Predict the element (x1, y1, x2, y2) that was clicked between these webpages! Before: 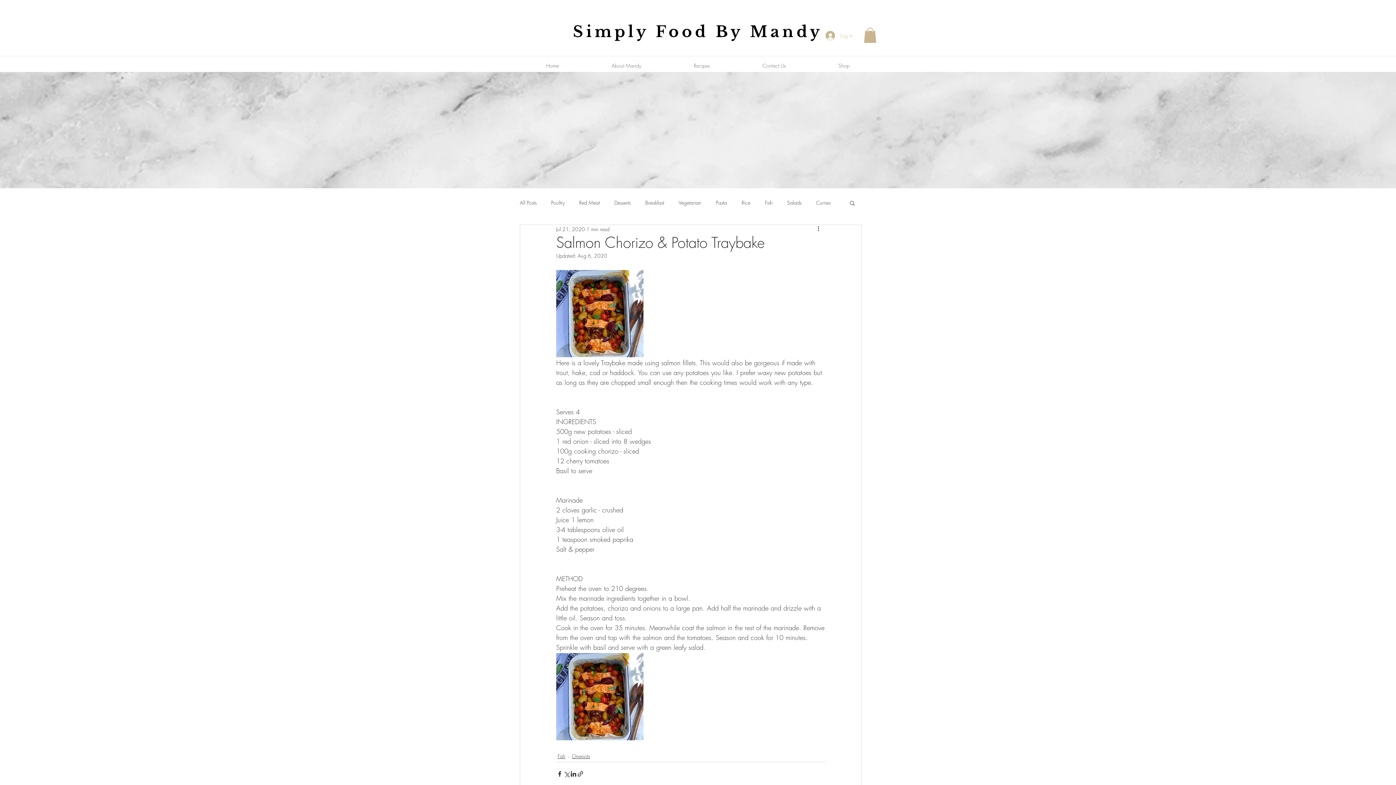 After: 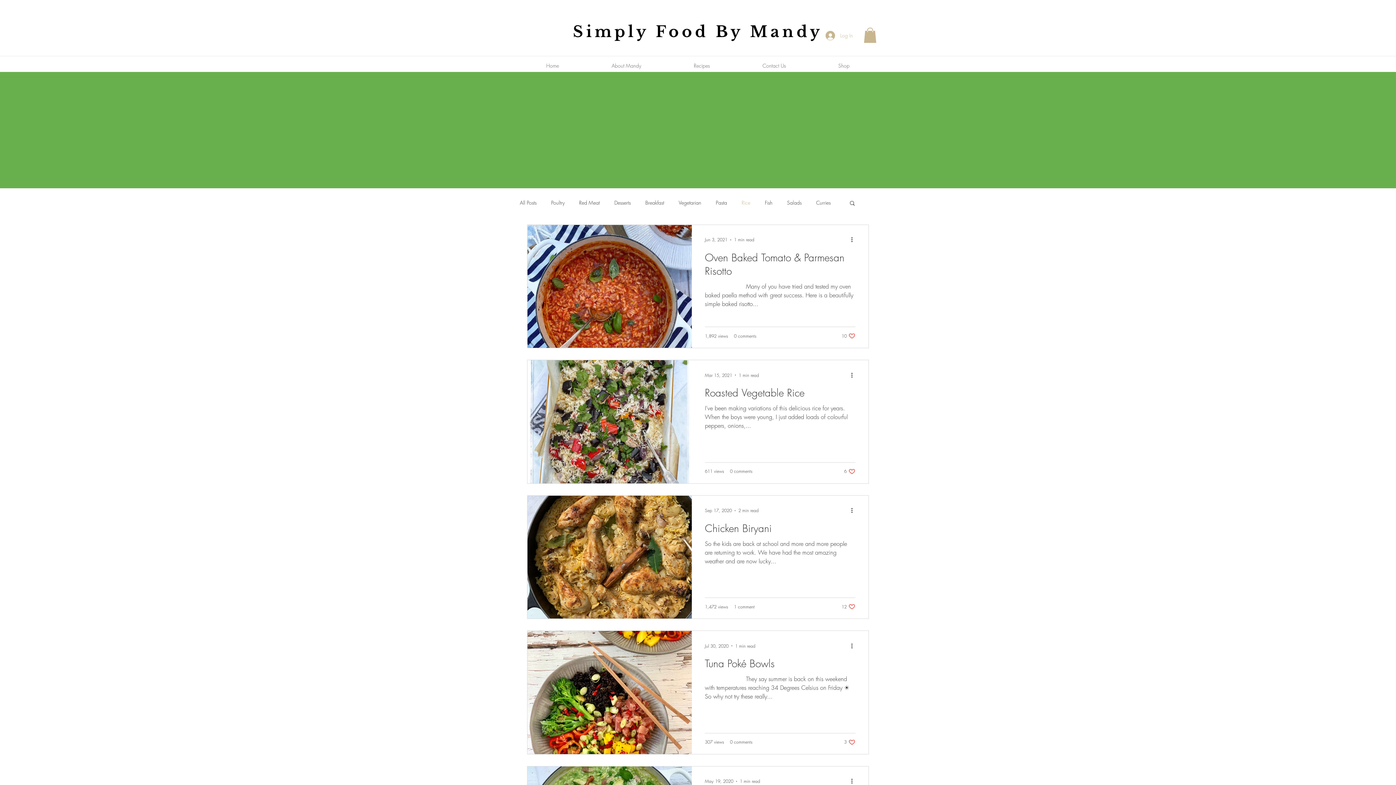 Action: label: Rice bbox: (741, 199, 750, 206)